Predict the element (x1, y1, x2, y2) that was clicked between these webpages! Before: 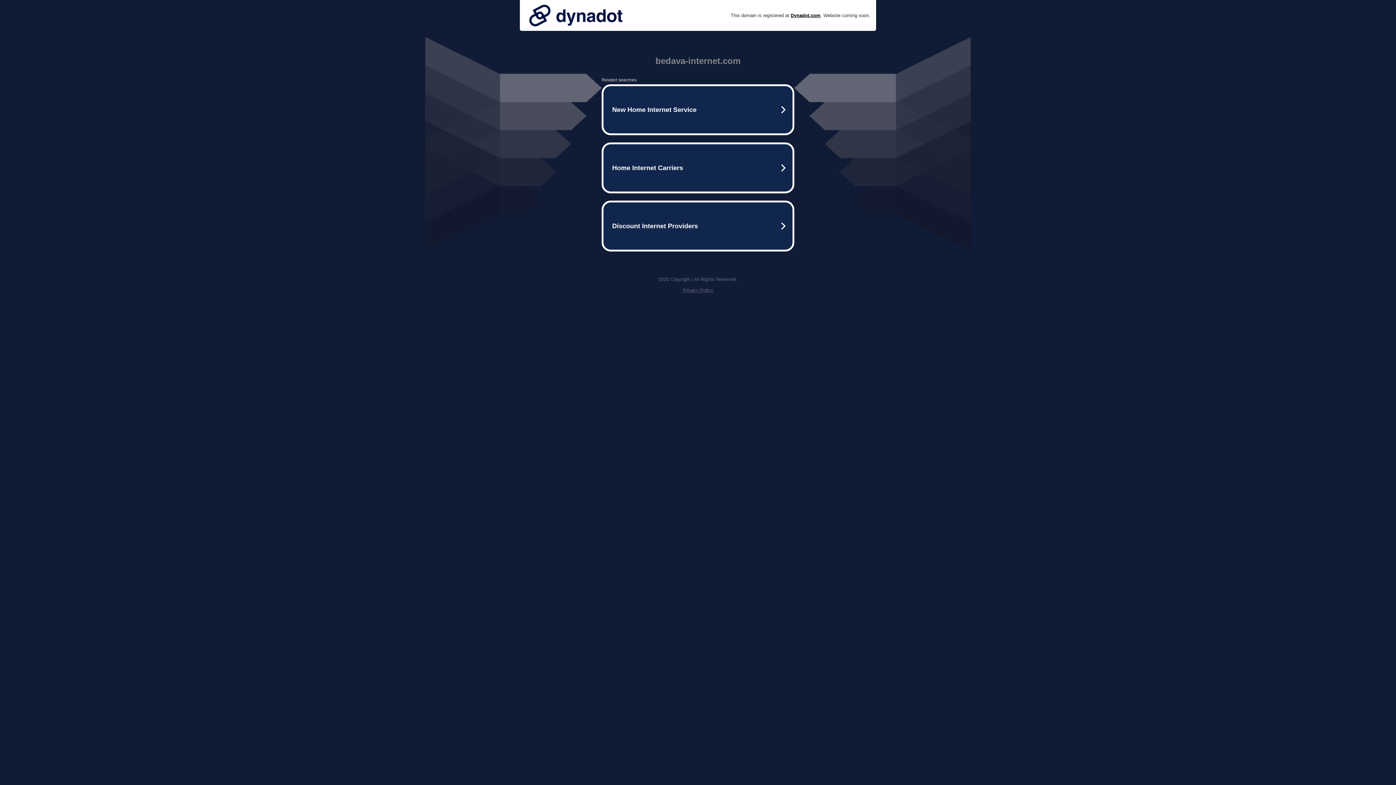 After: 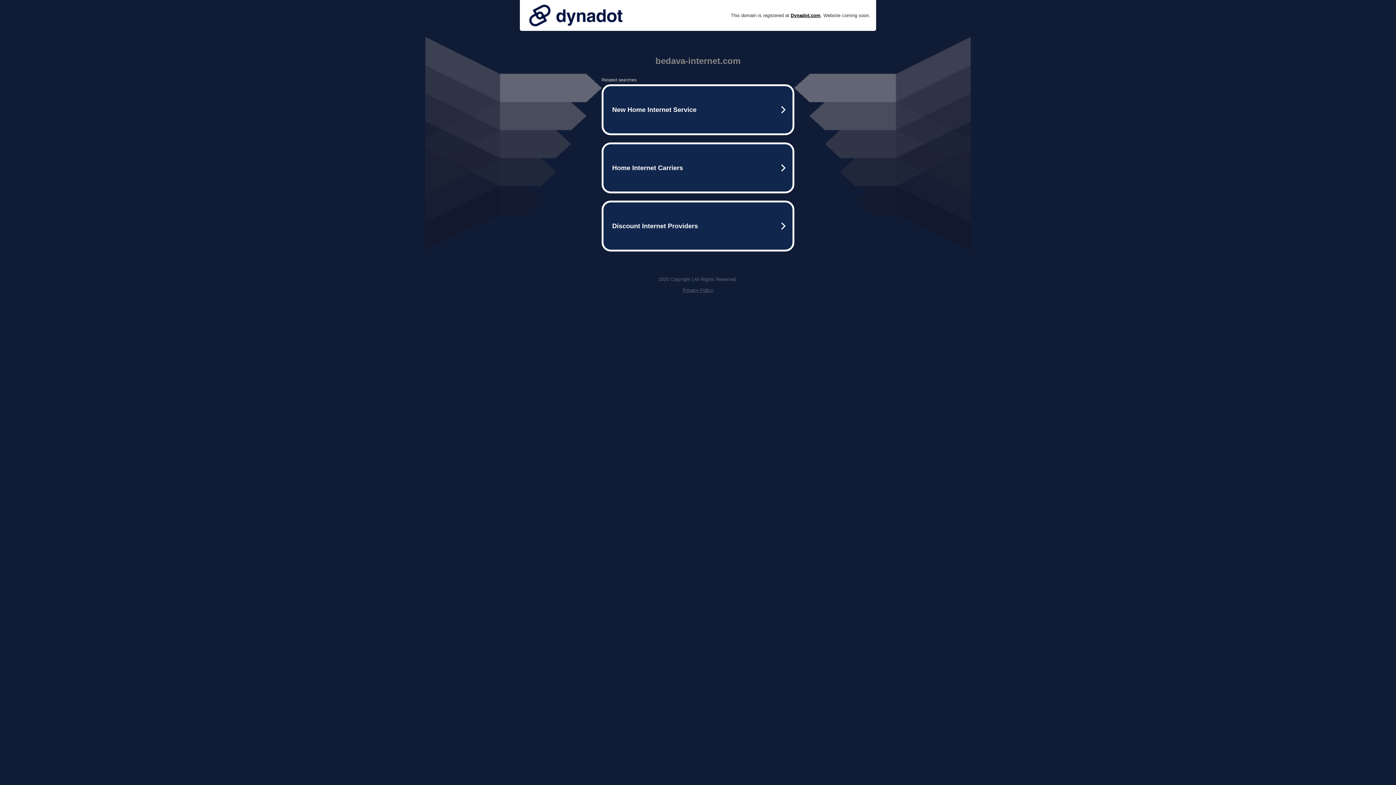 Action: bbox: (525, 0, 626, 30)